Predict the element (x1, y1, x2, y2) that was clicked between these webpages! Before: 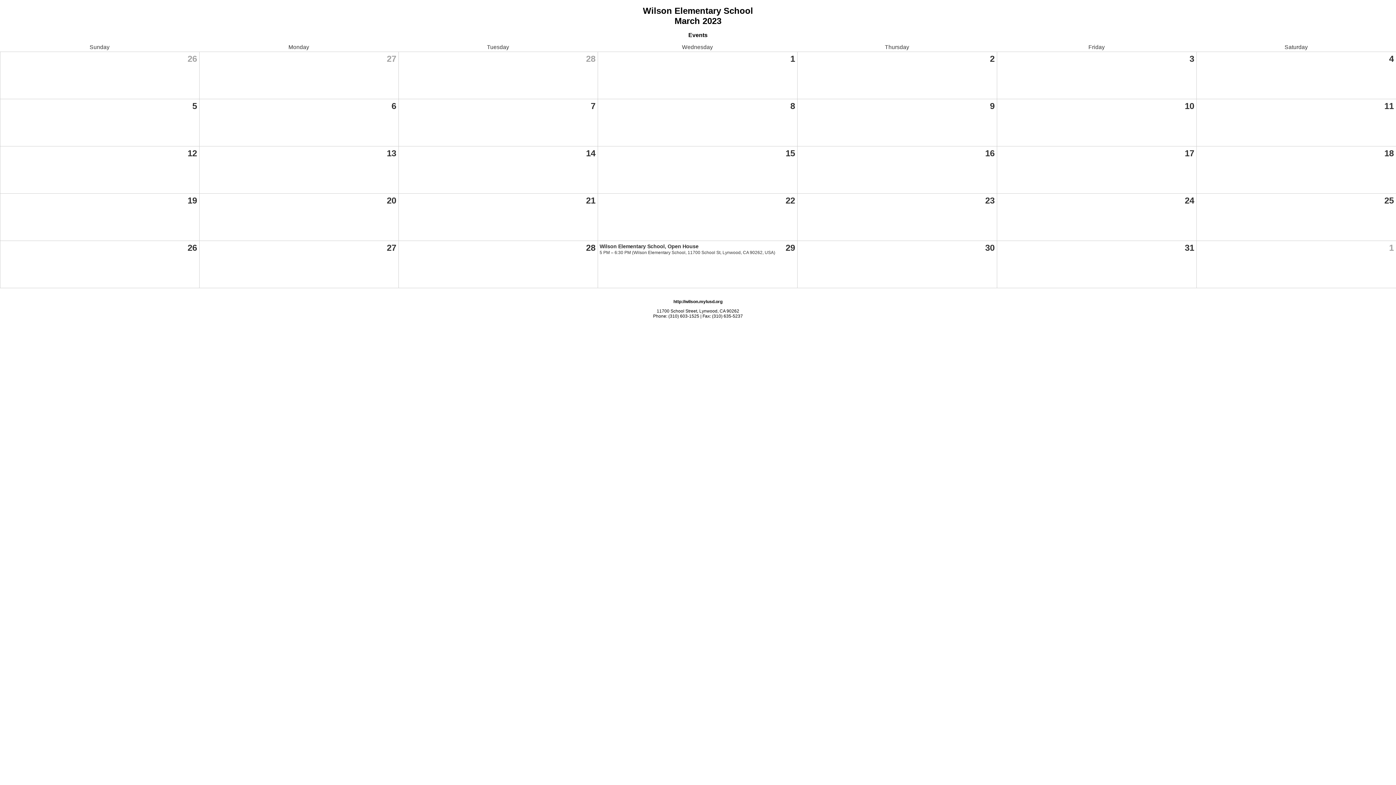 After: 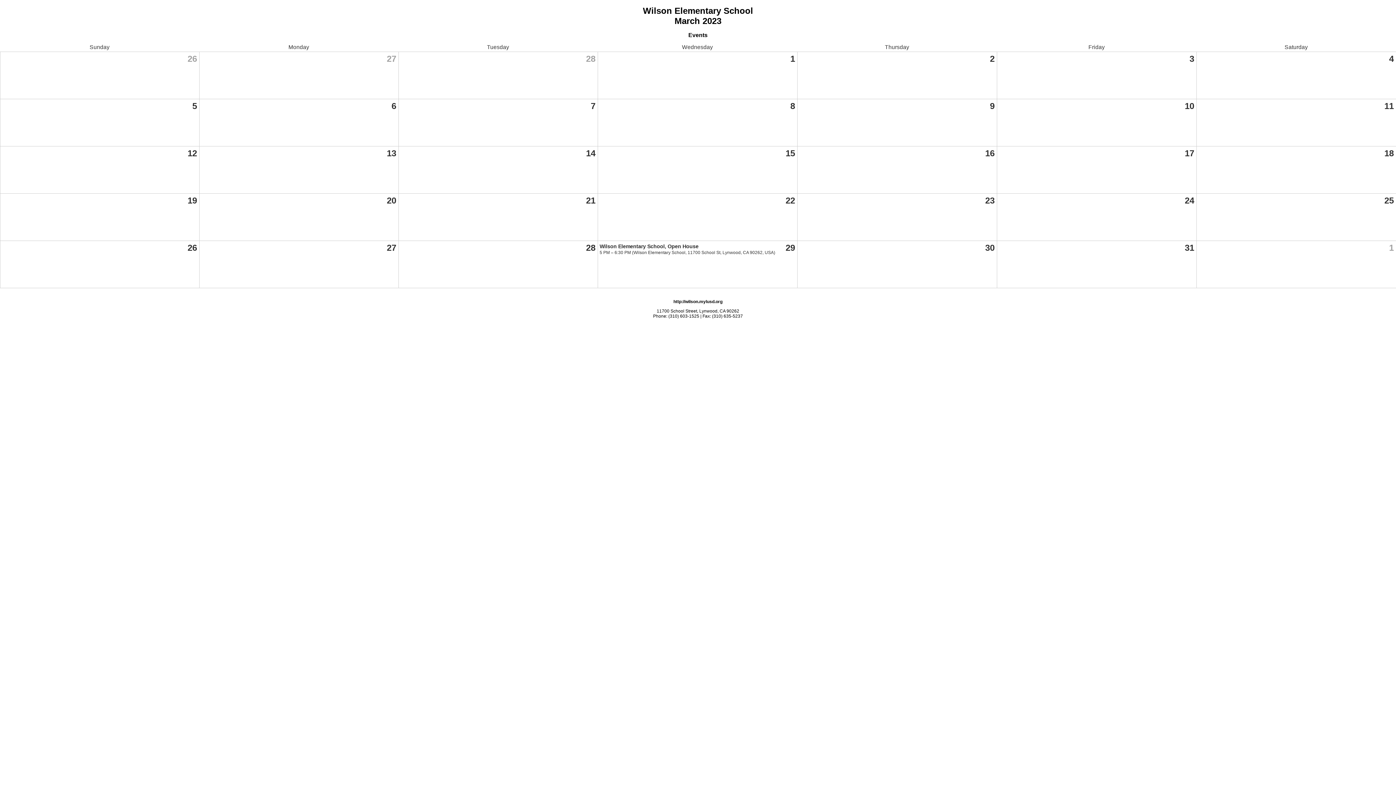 Action: bbox: (599, 243, 698, 249) label: Wilson Elementary School, Open House